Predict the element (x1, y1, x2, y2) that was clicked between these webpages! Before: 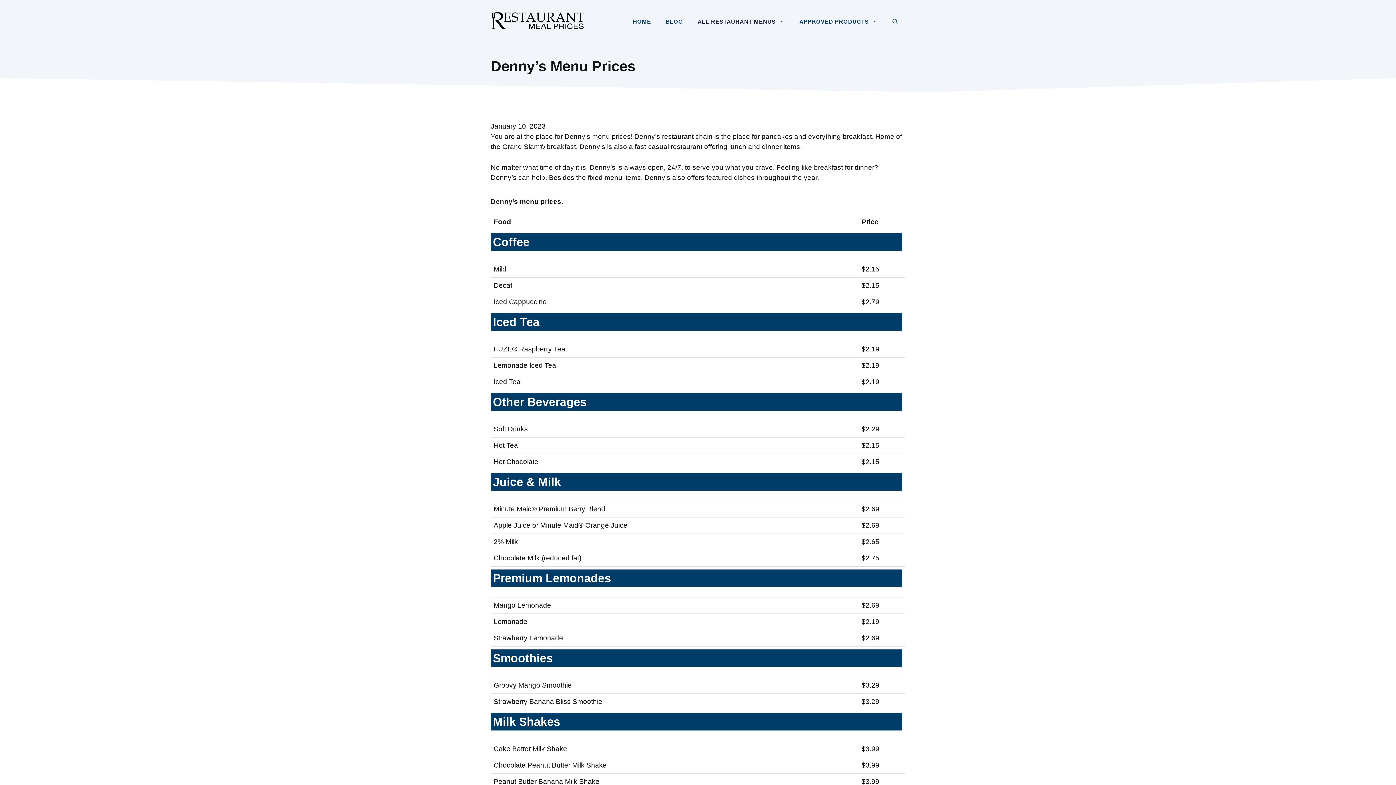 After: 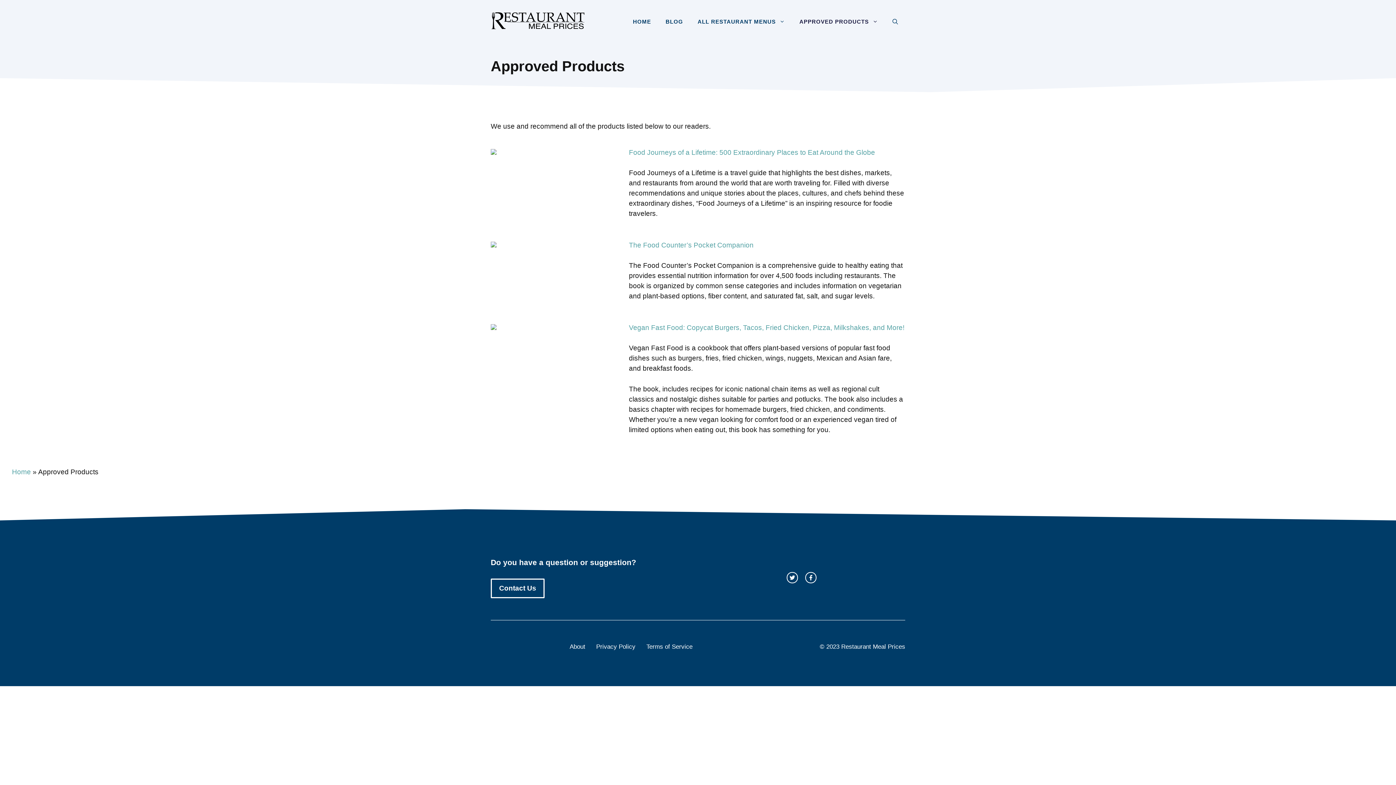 Action: label: APPROVED PRODUCTS bbox: (792, 10, 885, 32)